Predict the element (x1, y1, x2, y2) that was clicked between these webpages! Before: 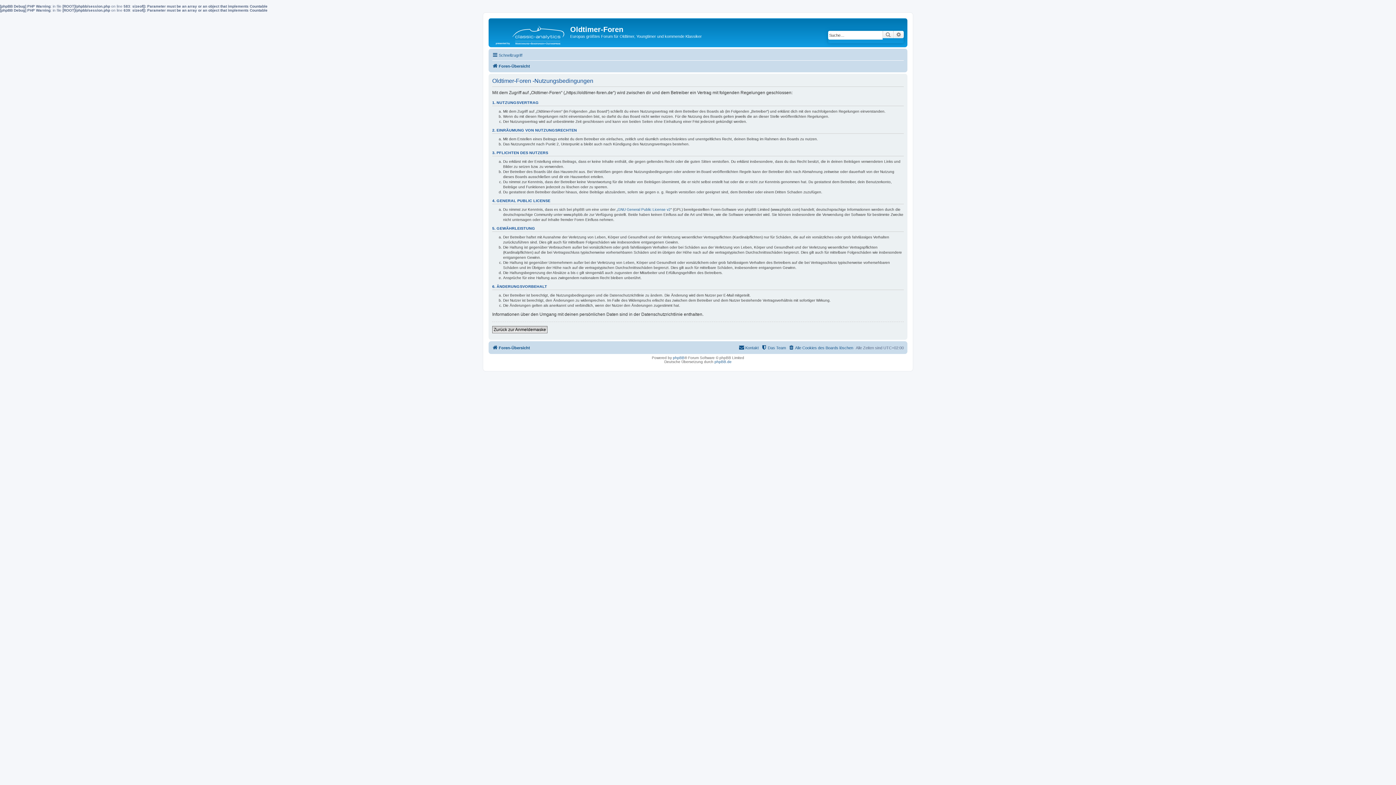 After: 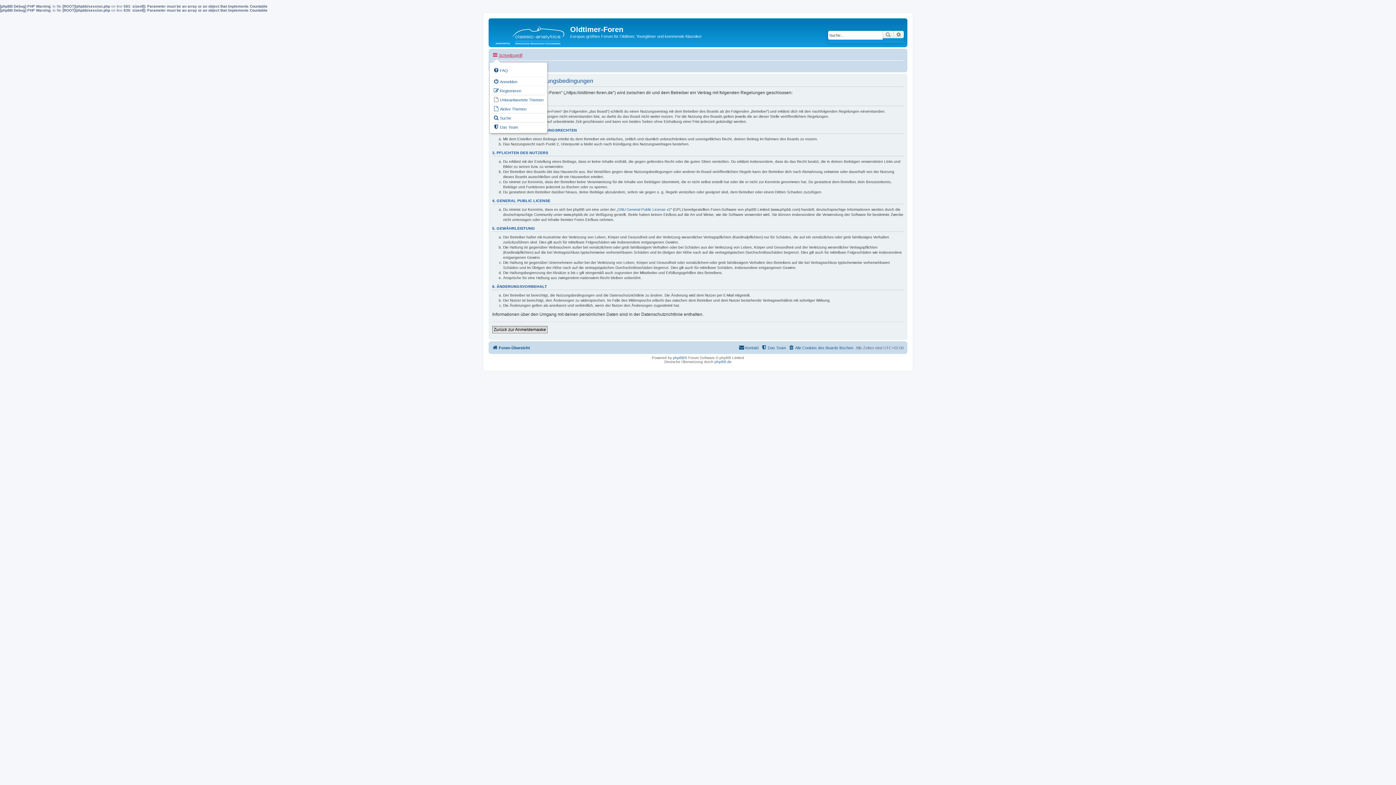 Action: bbox: (492, 50, 522, 59) label: Schnellzugriff